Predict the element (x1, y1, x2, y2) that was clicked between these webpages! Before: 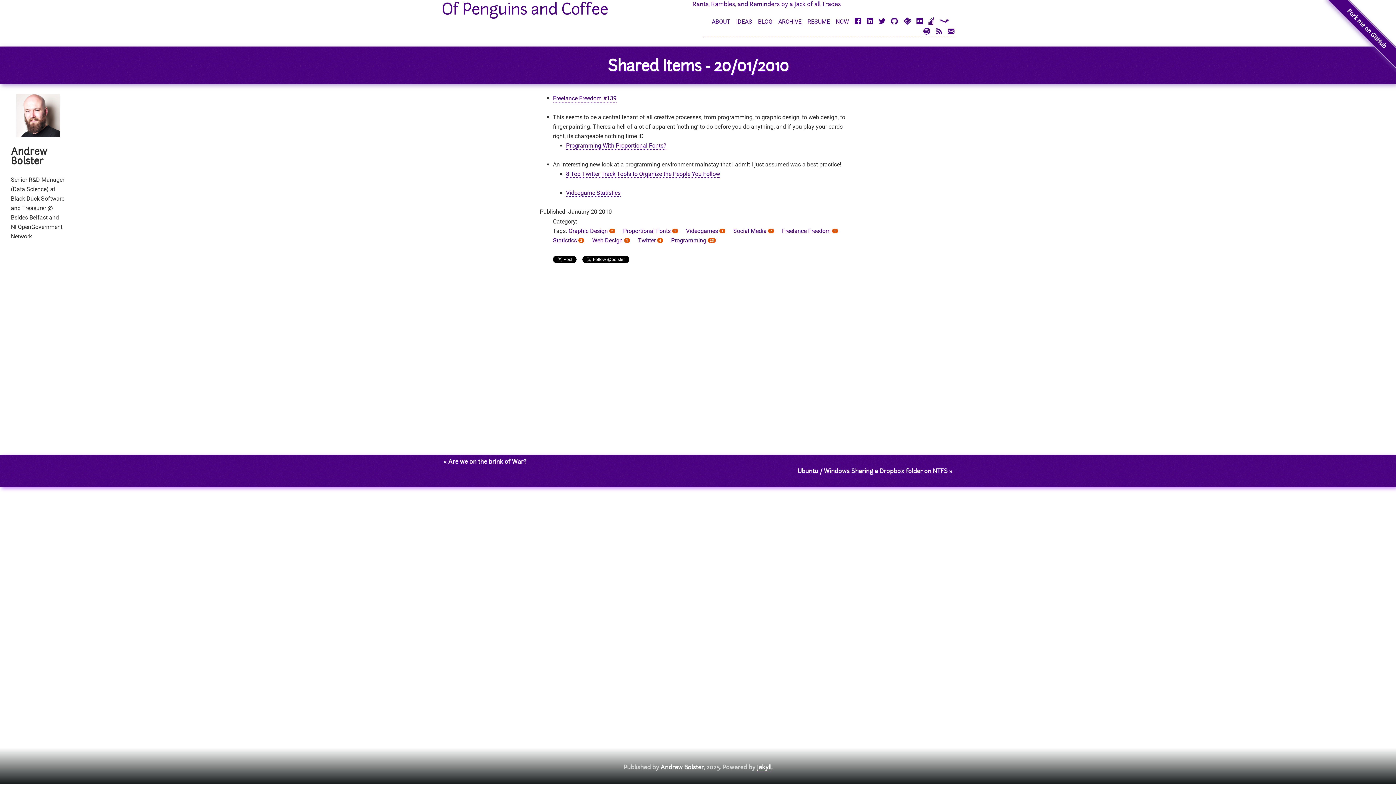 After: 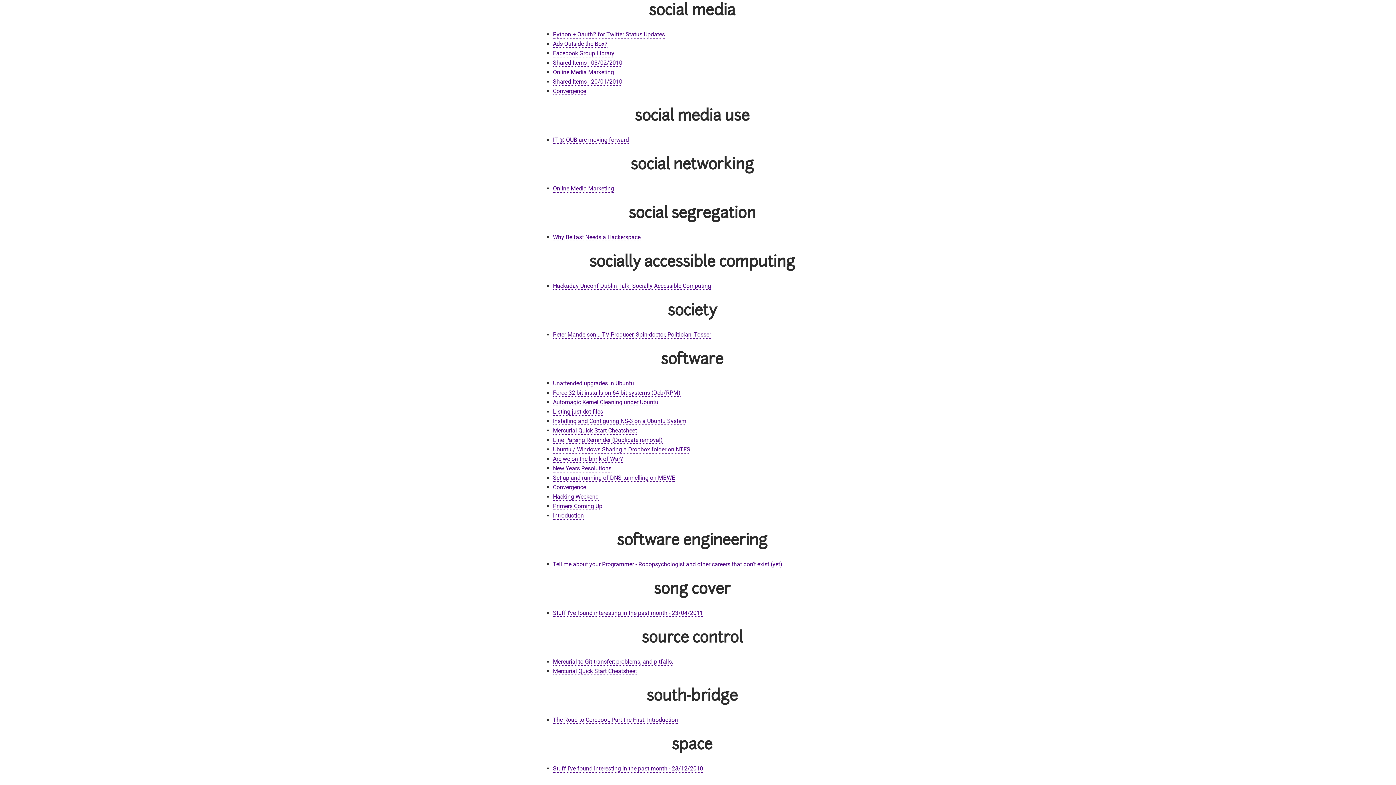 Action: label: Social Media 7 bbox: (733, 227, 776, 234)